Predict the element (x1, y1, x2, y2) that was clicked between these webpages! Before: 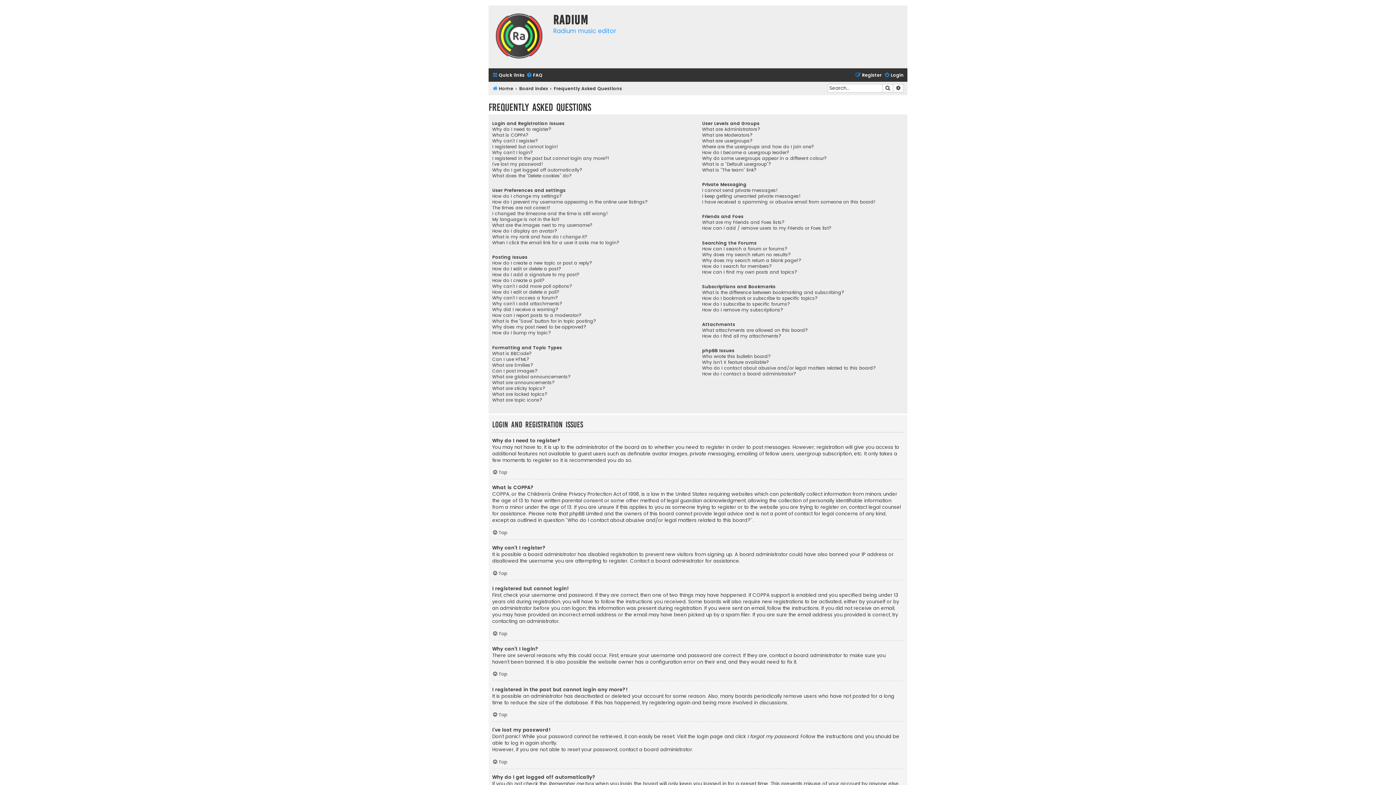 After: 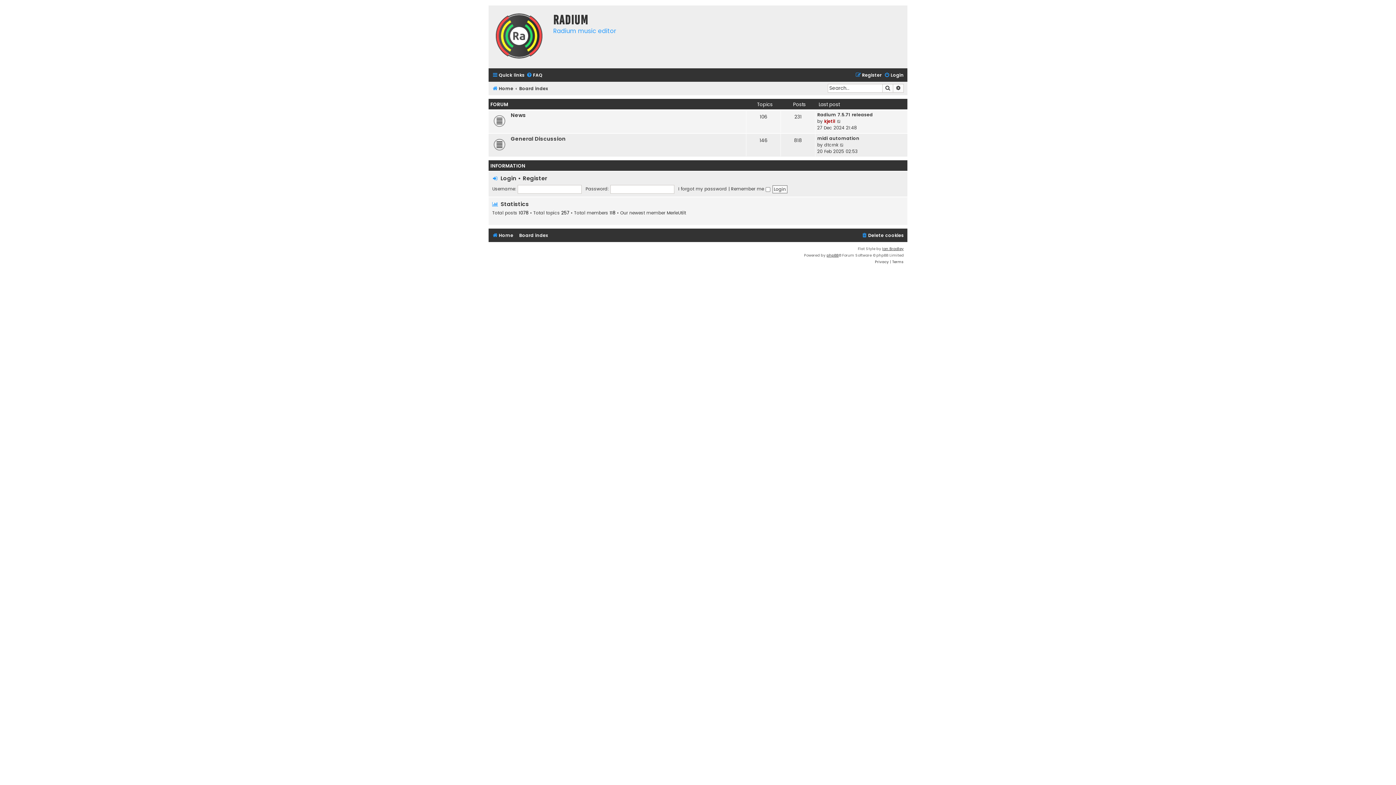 Action: label: Board index bbox: (519, 84, 548, 93)